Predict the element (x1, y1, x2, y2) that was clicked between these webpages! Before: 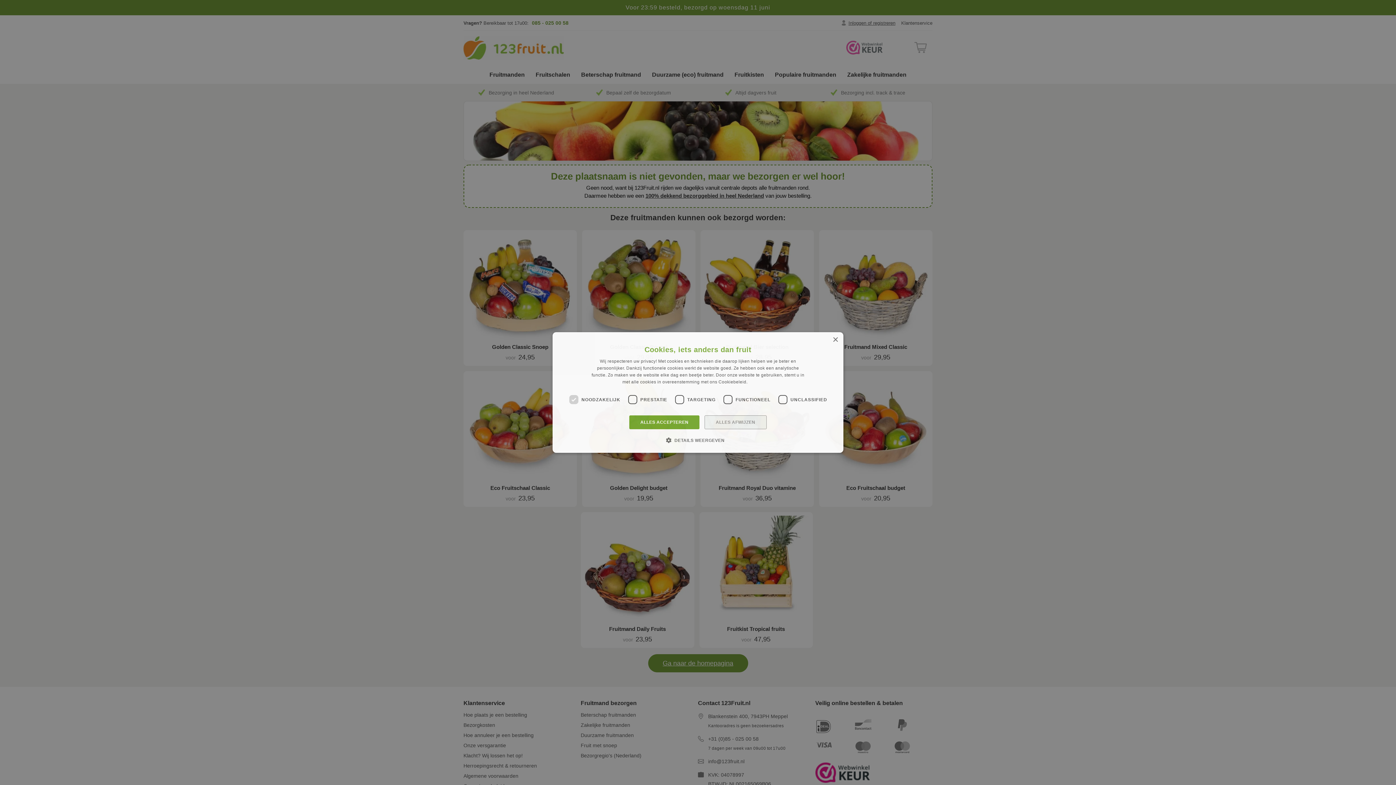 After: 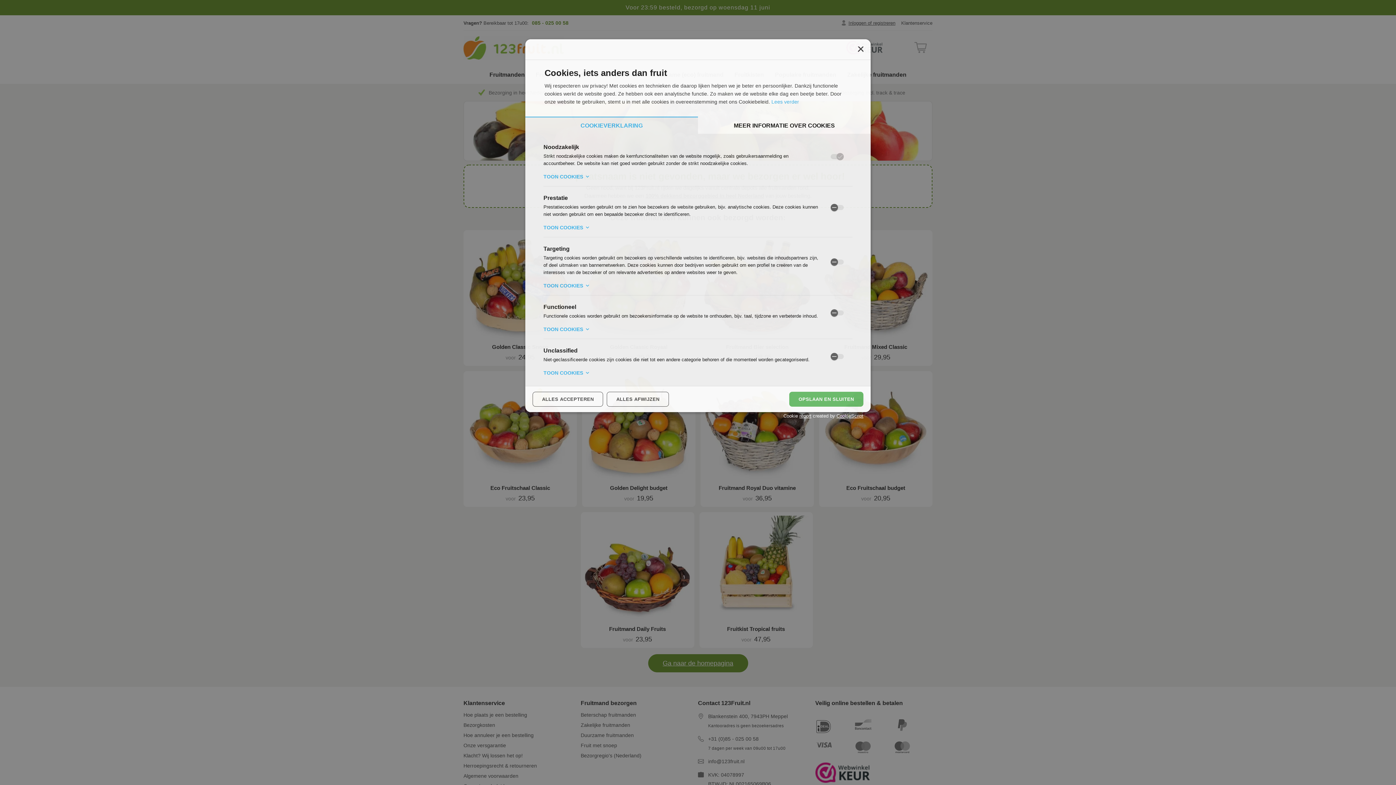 Action: bbox: (671, 436, 724, 444) label:  DETAILS WEERGEVEN